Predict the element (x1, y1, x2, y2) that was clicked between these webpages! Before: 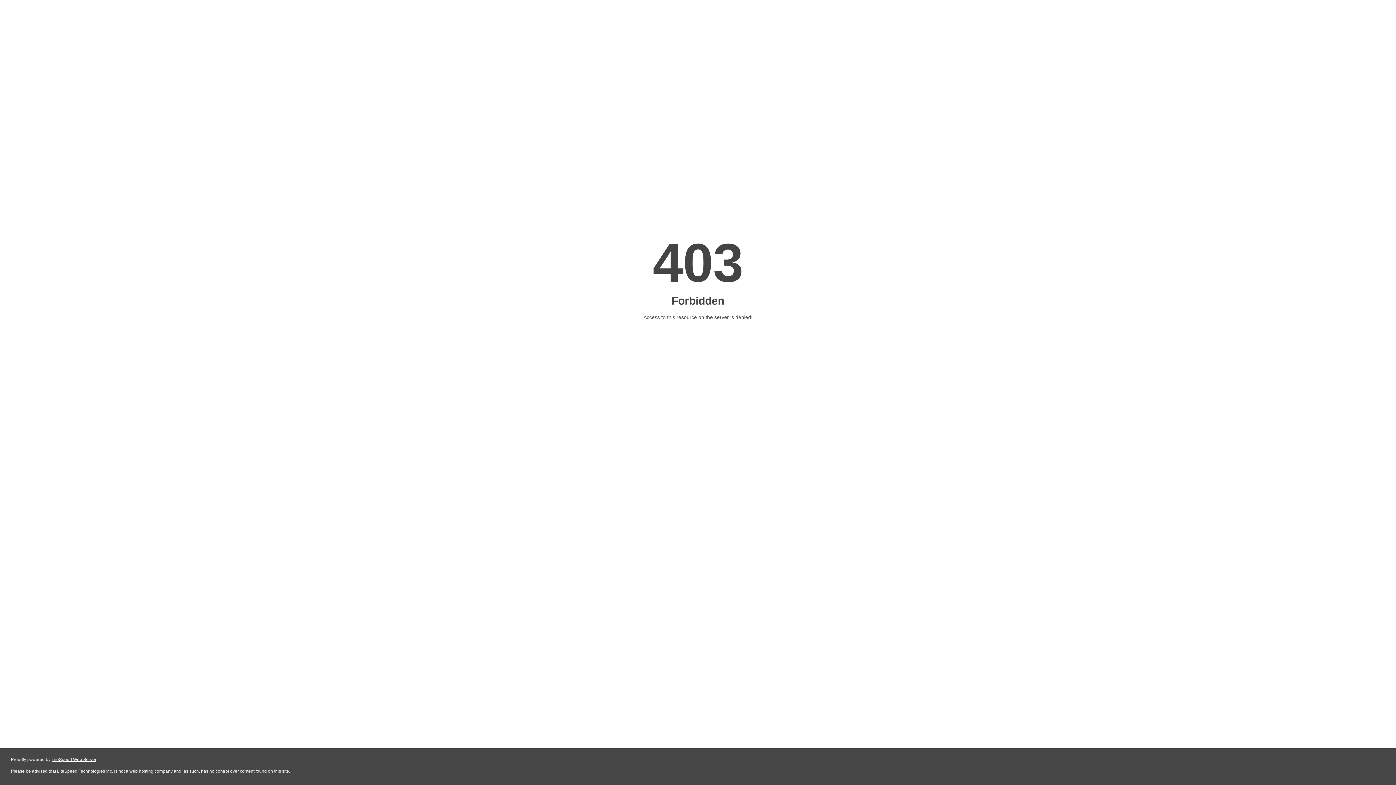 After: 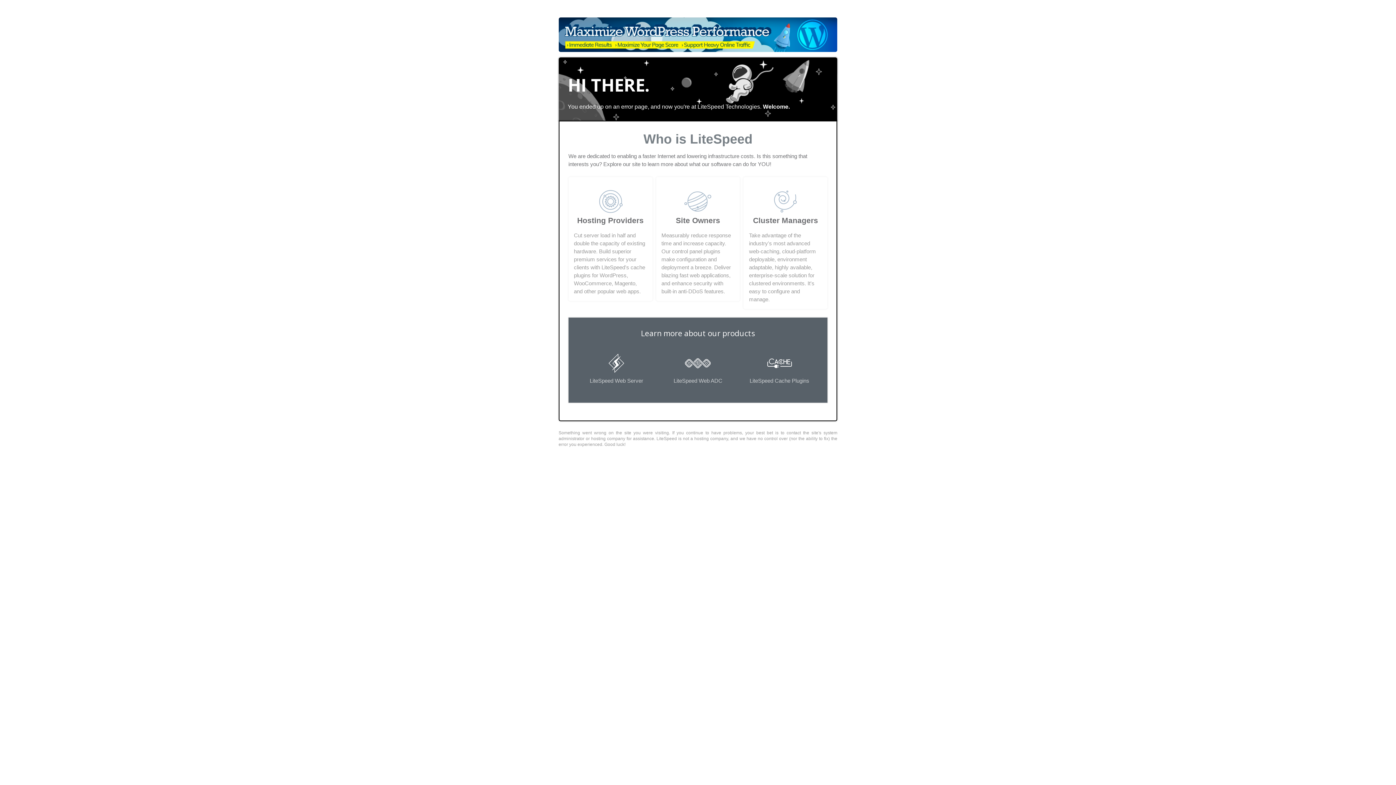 Action: bbox: (51, 757, 96, 762) label: LiteSpeed Web Server